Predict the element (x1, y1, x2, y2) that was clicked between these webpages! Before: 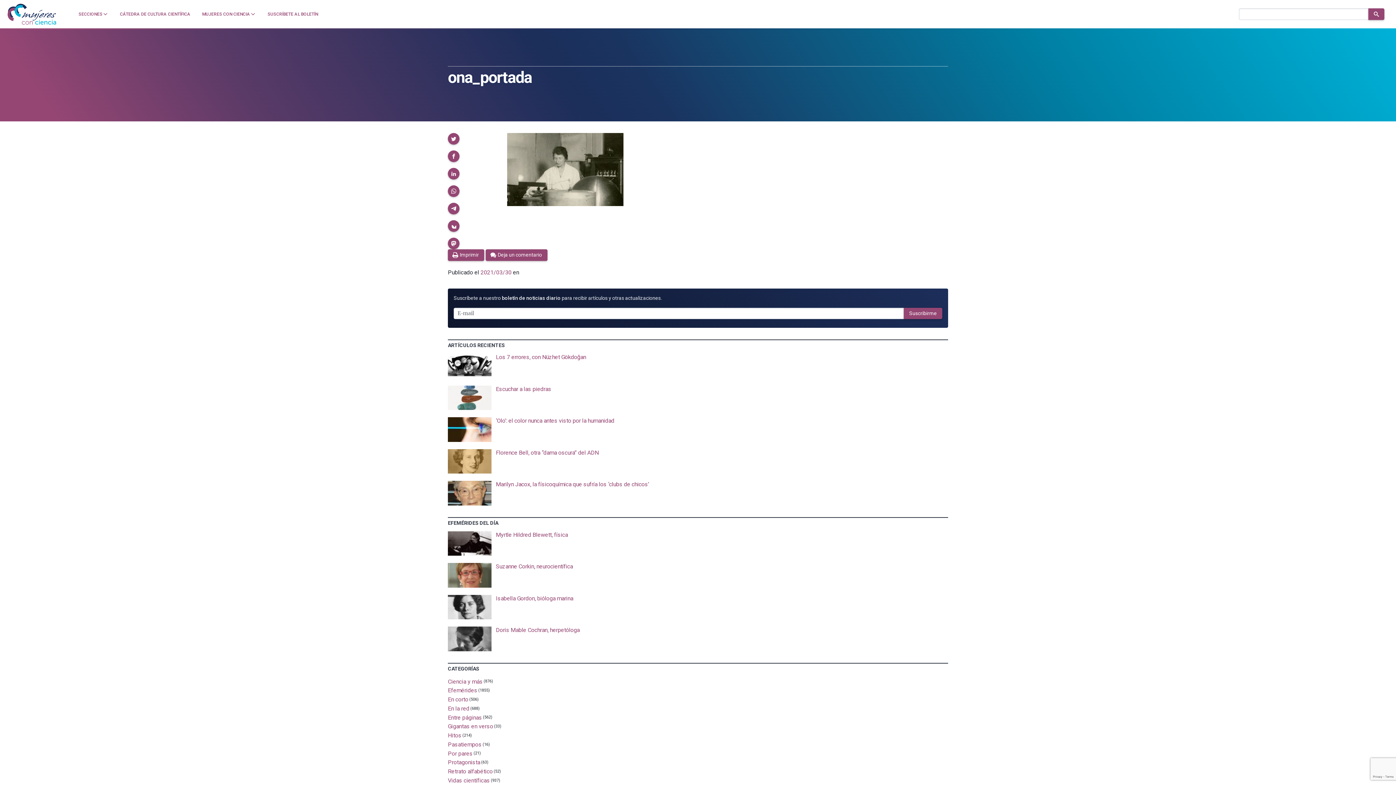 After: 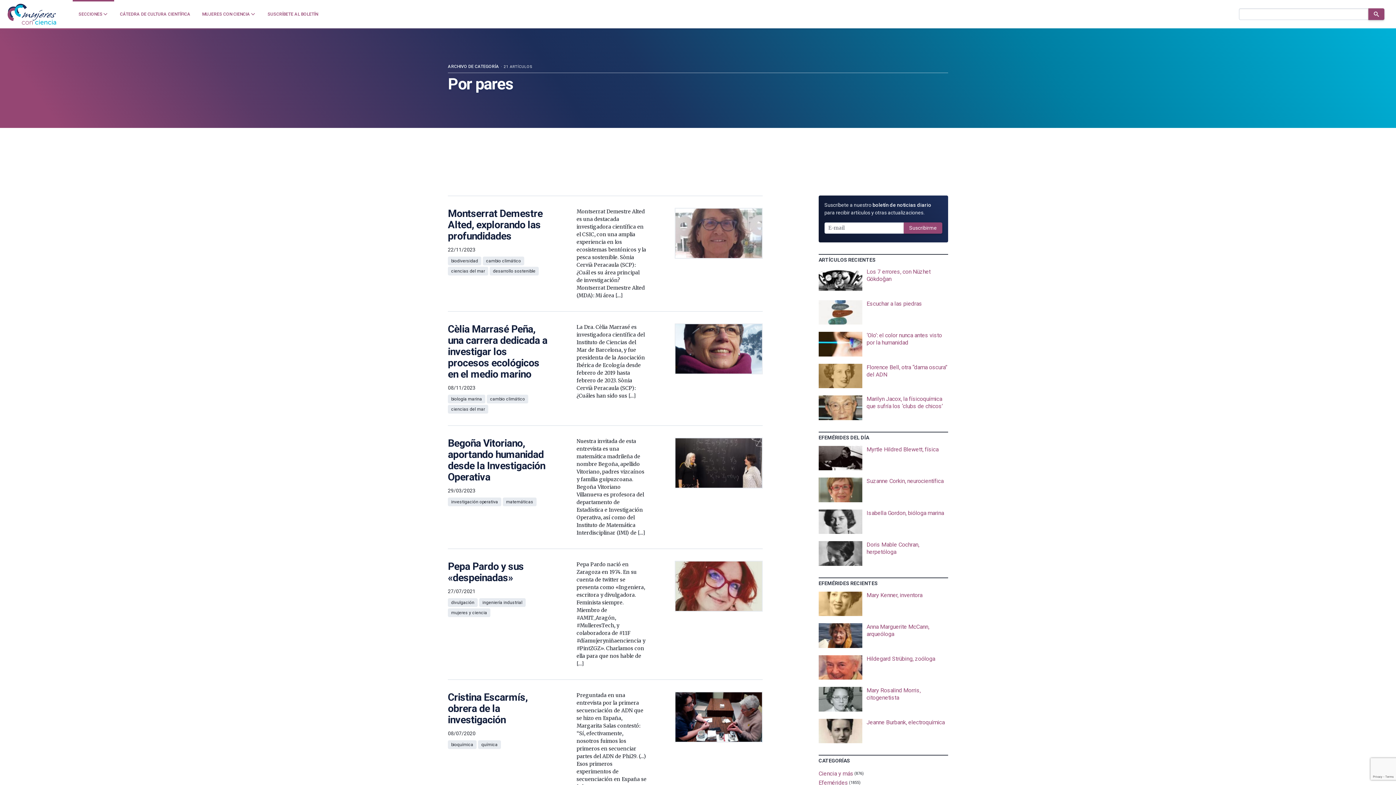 Action: bbox: (448, 750, 472, 757) label: Por pares